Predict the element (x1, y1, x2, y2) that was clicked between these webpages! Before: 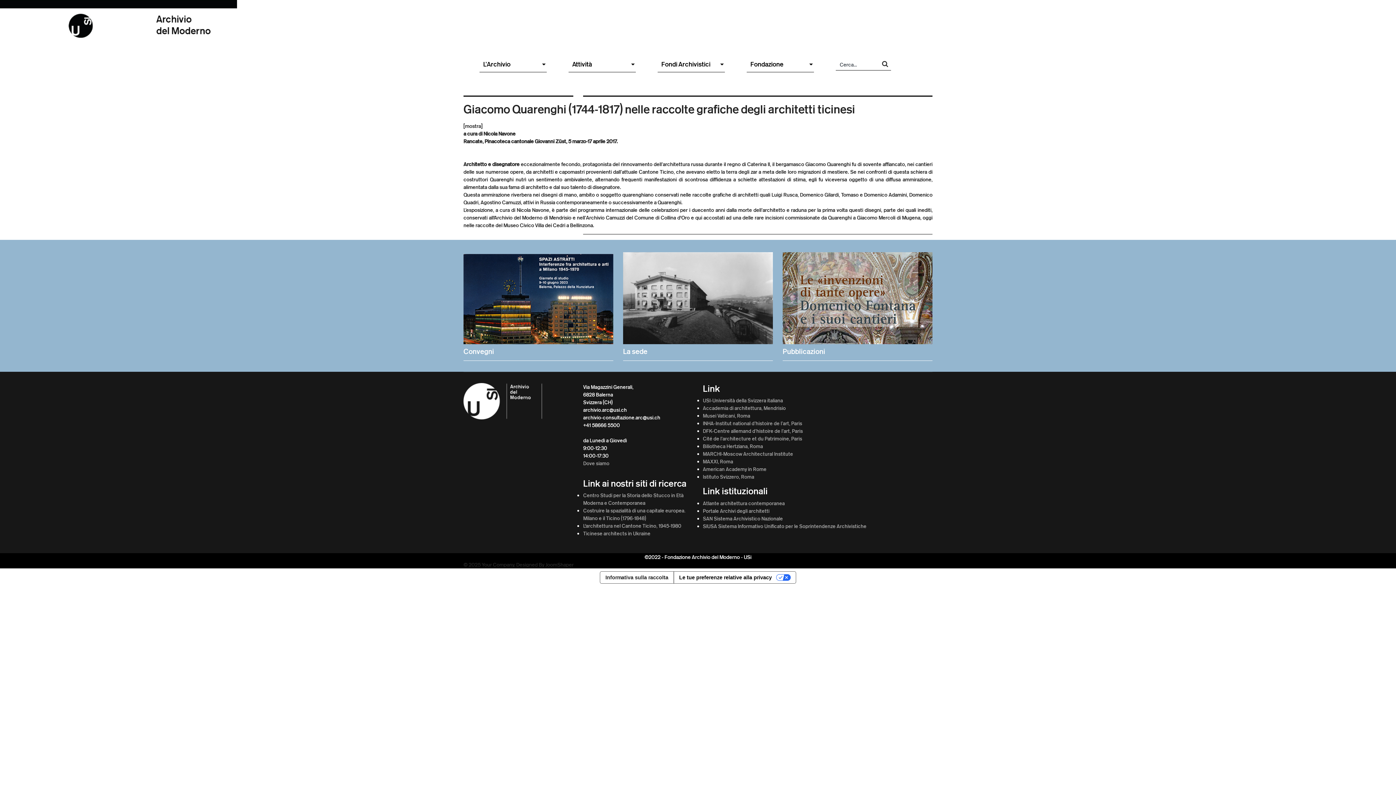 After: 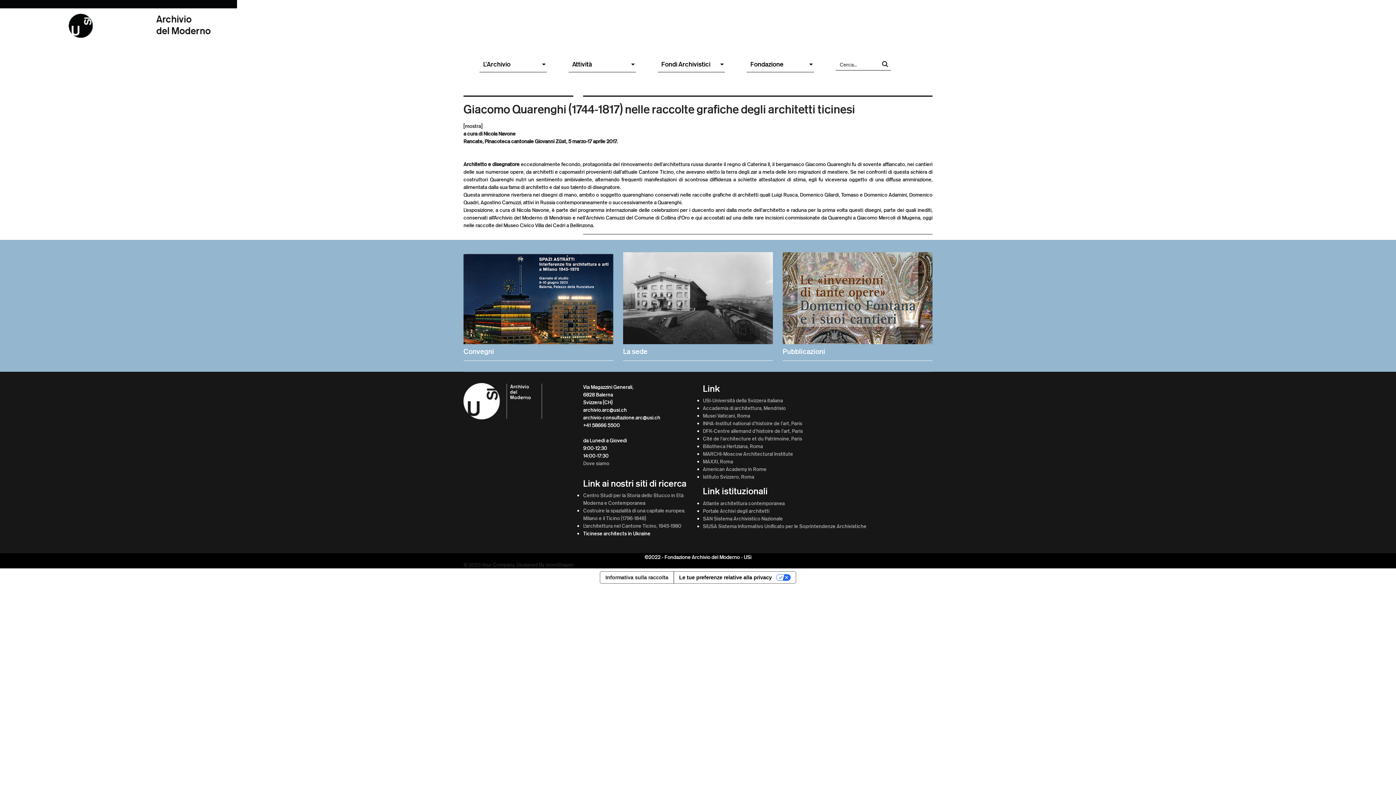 Action: bbox: (583, 530, 650, 536) label: Ticinese architects in Ukraine